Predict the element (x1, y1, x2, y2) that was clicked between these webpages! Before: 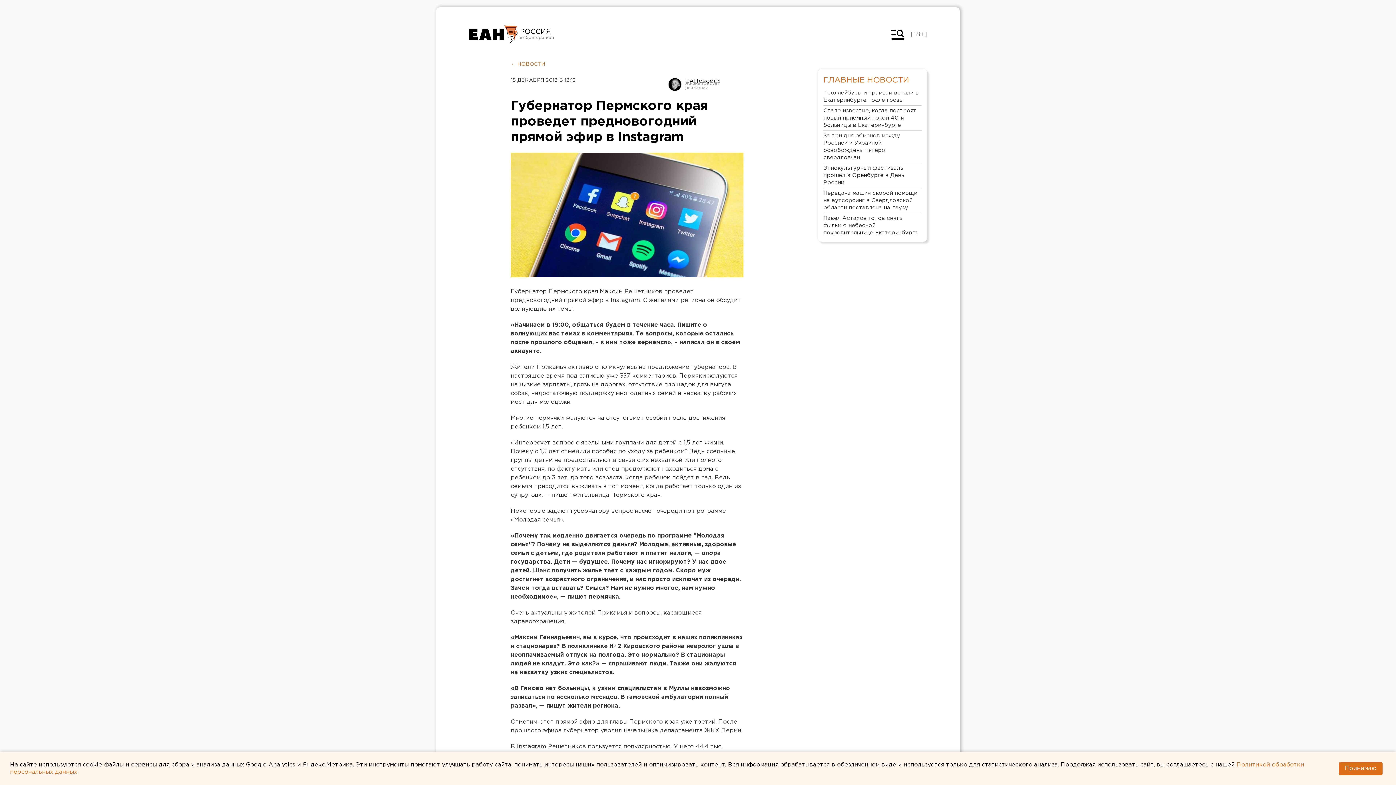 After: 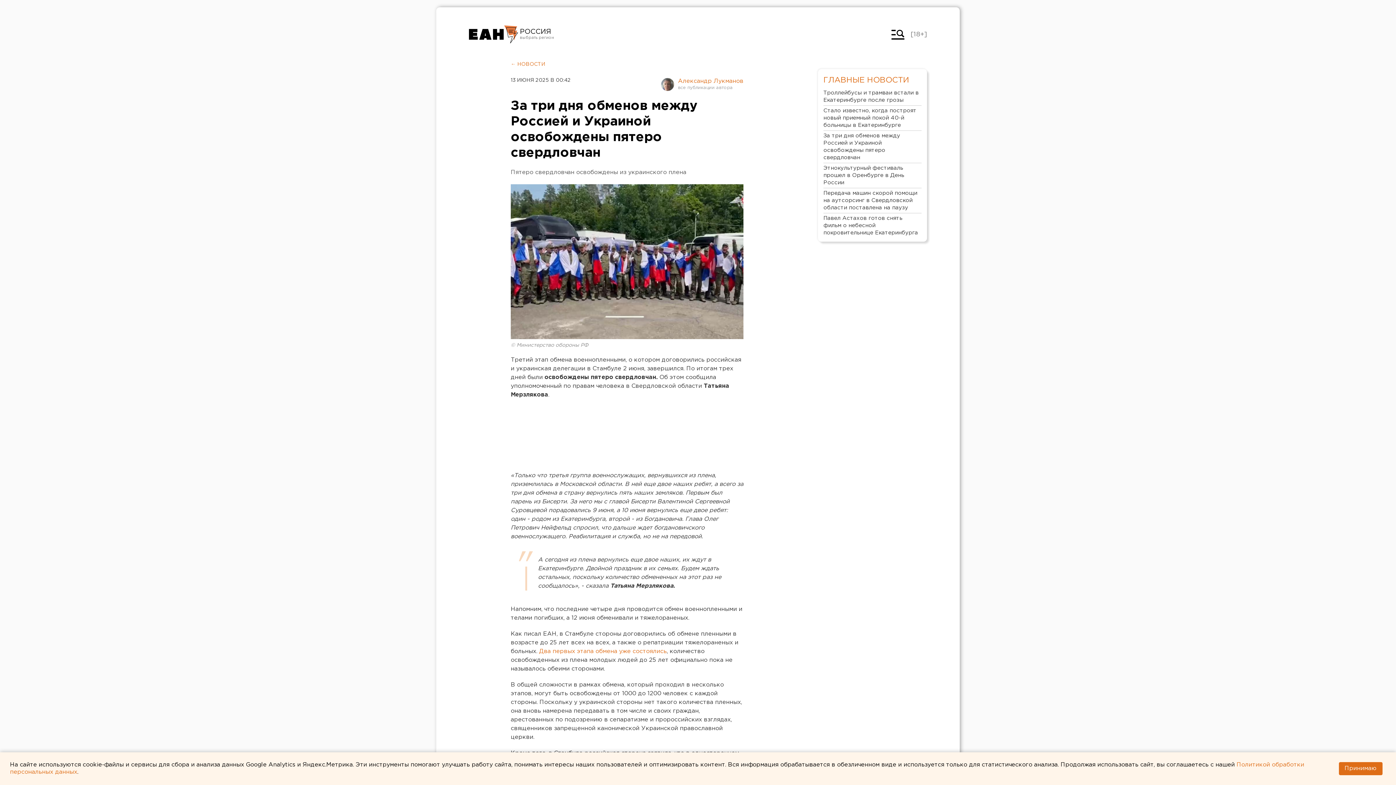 Action: bbox: (823, 130, 921, 163) label: За три дня обменов между Россией и Украиной освобождены пятеро свердловчан